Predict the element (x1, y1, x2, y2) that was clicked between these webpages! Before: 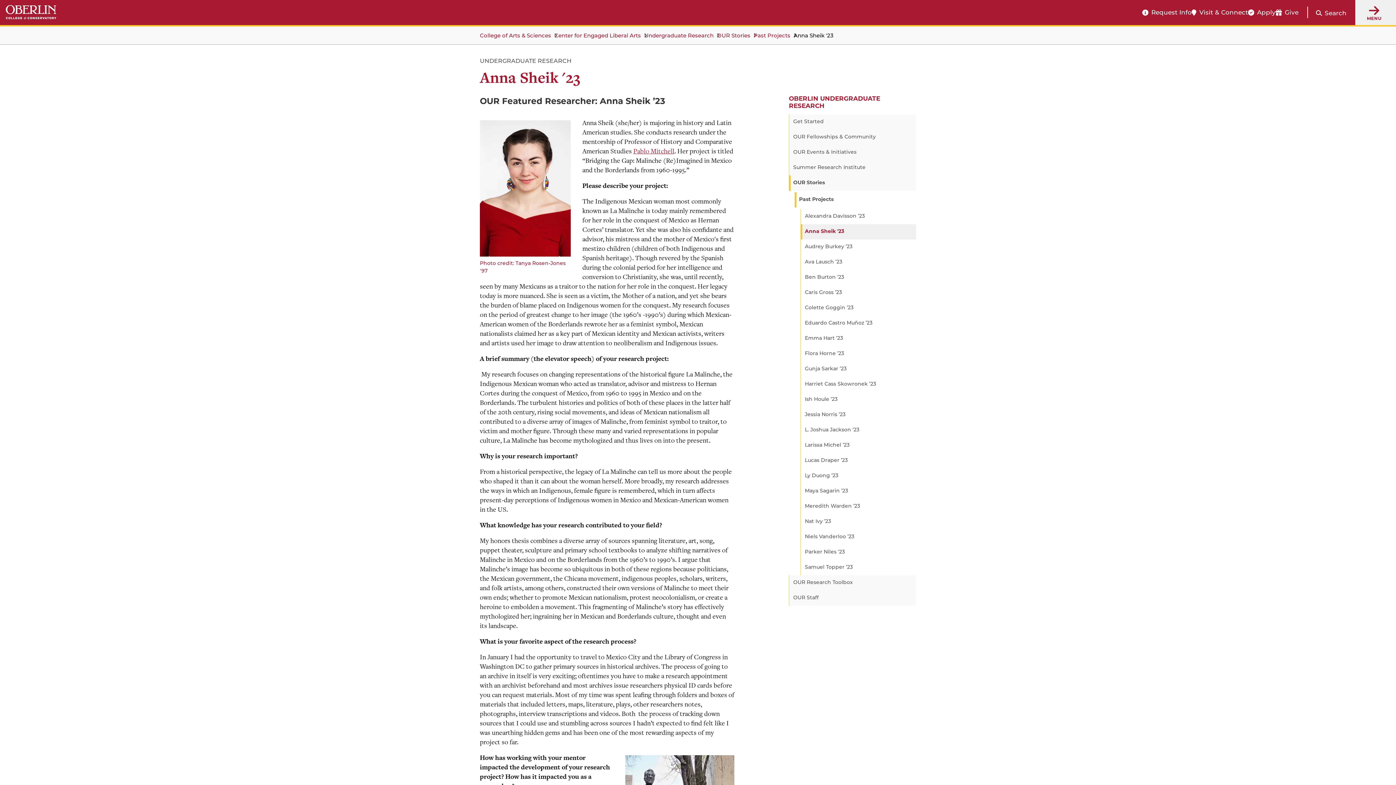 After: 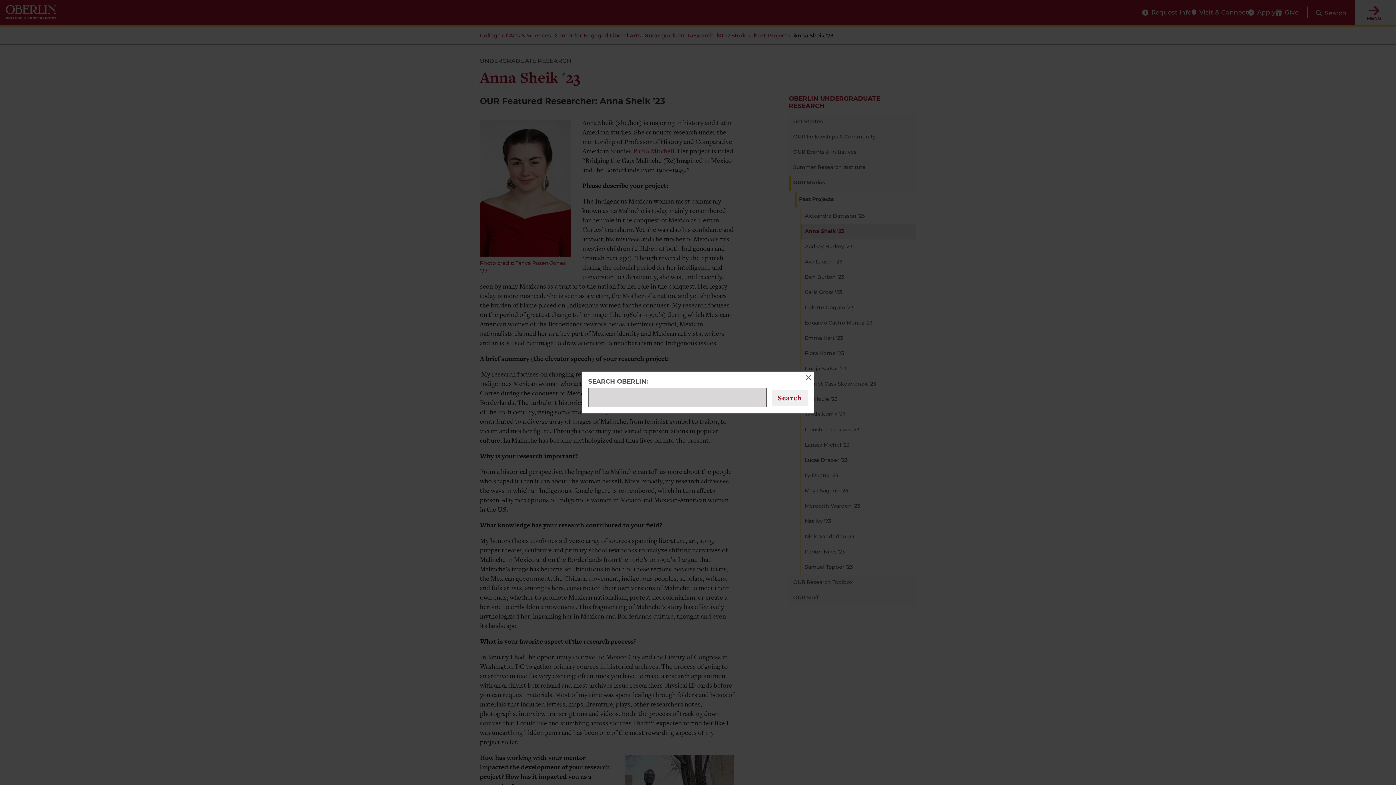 Action: label:  Search bbox: (1298, 4, 1355, 20)